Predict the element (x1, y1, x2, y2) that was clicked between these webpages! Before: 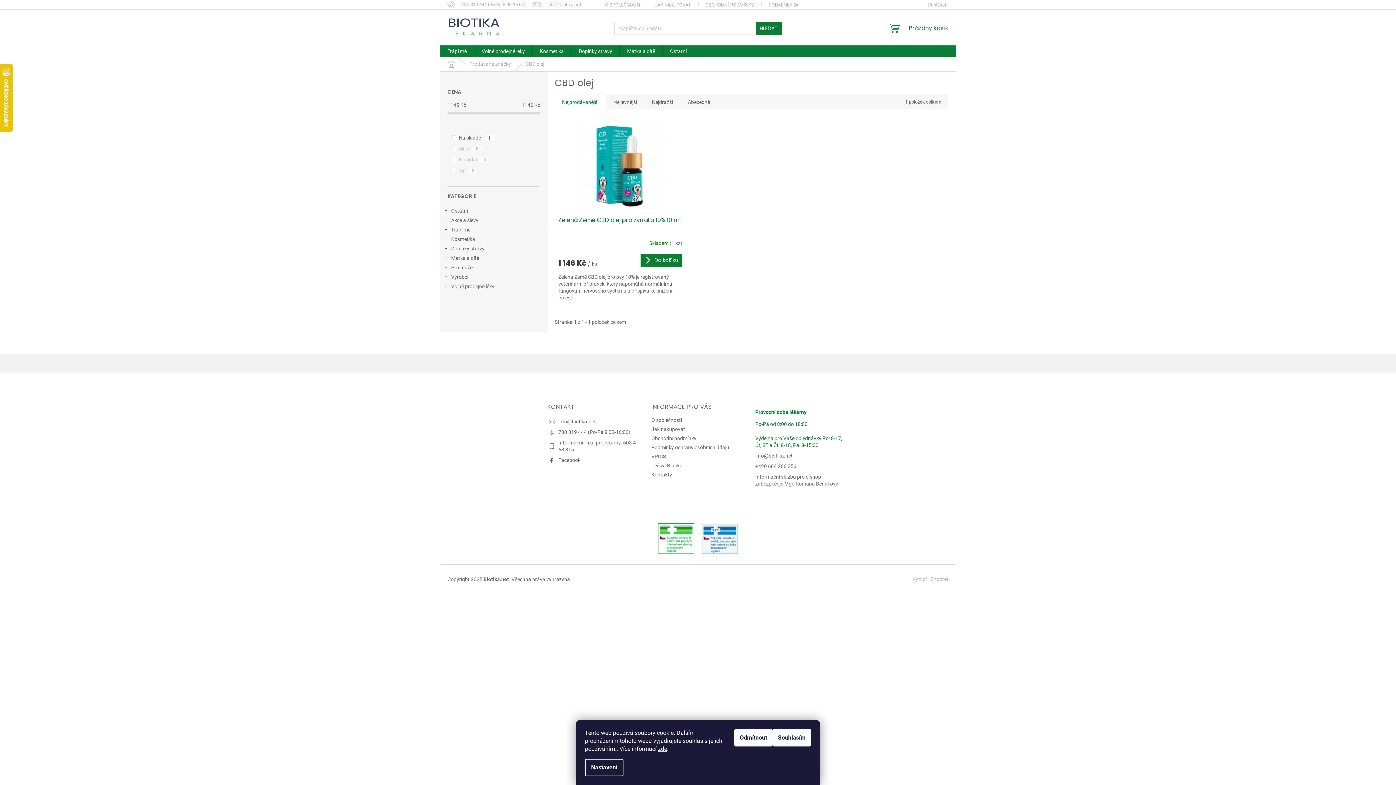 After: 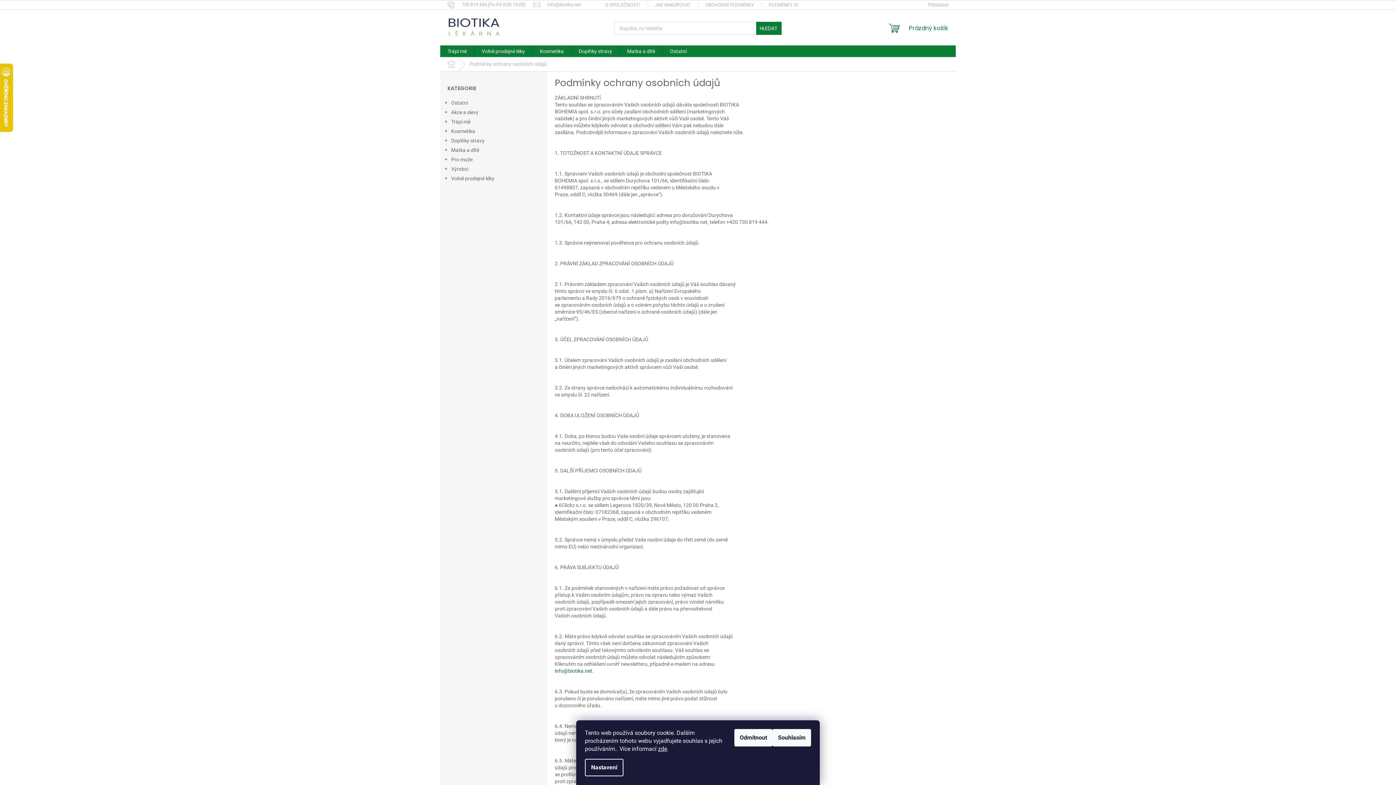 Action: bbox: (651, 444, 729, 450) label: Podmínky ochrany osobních údajů